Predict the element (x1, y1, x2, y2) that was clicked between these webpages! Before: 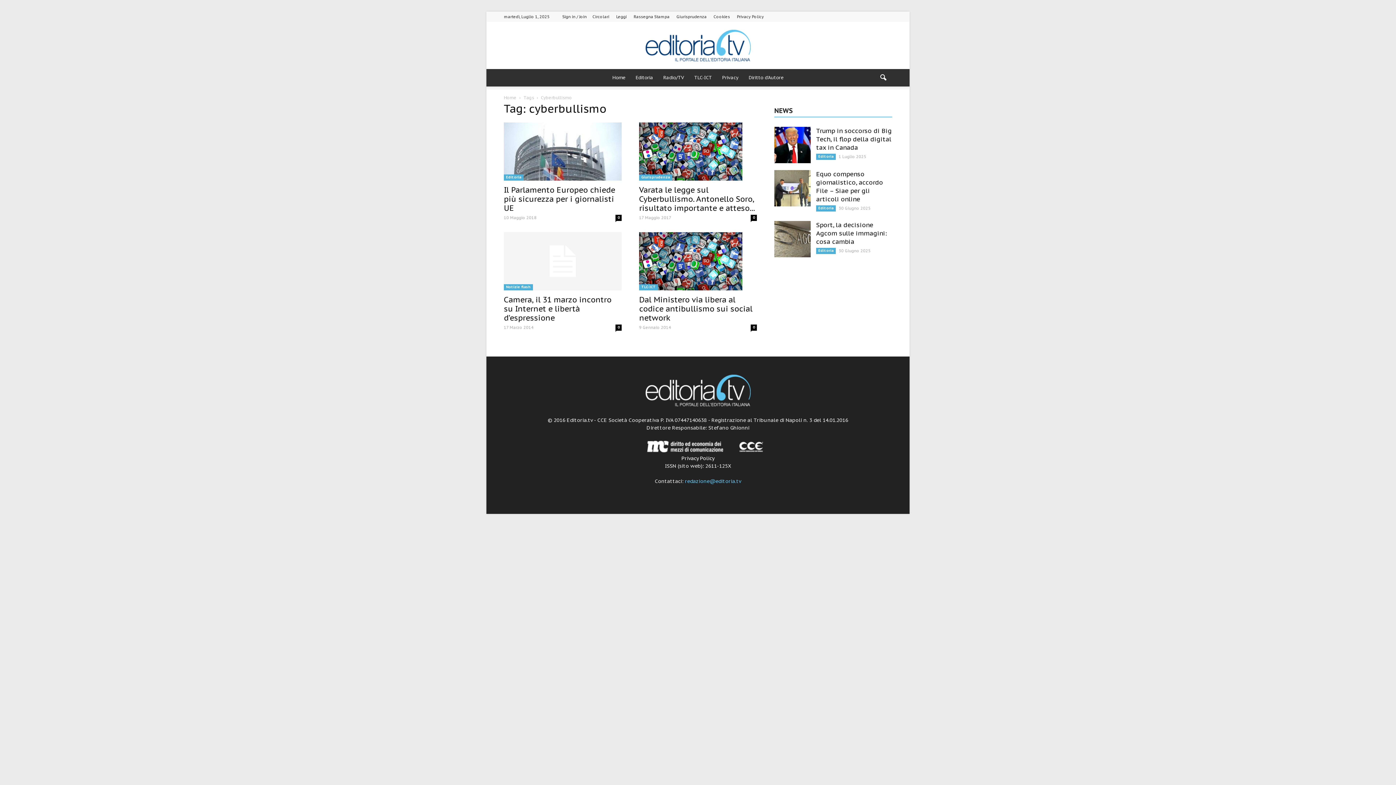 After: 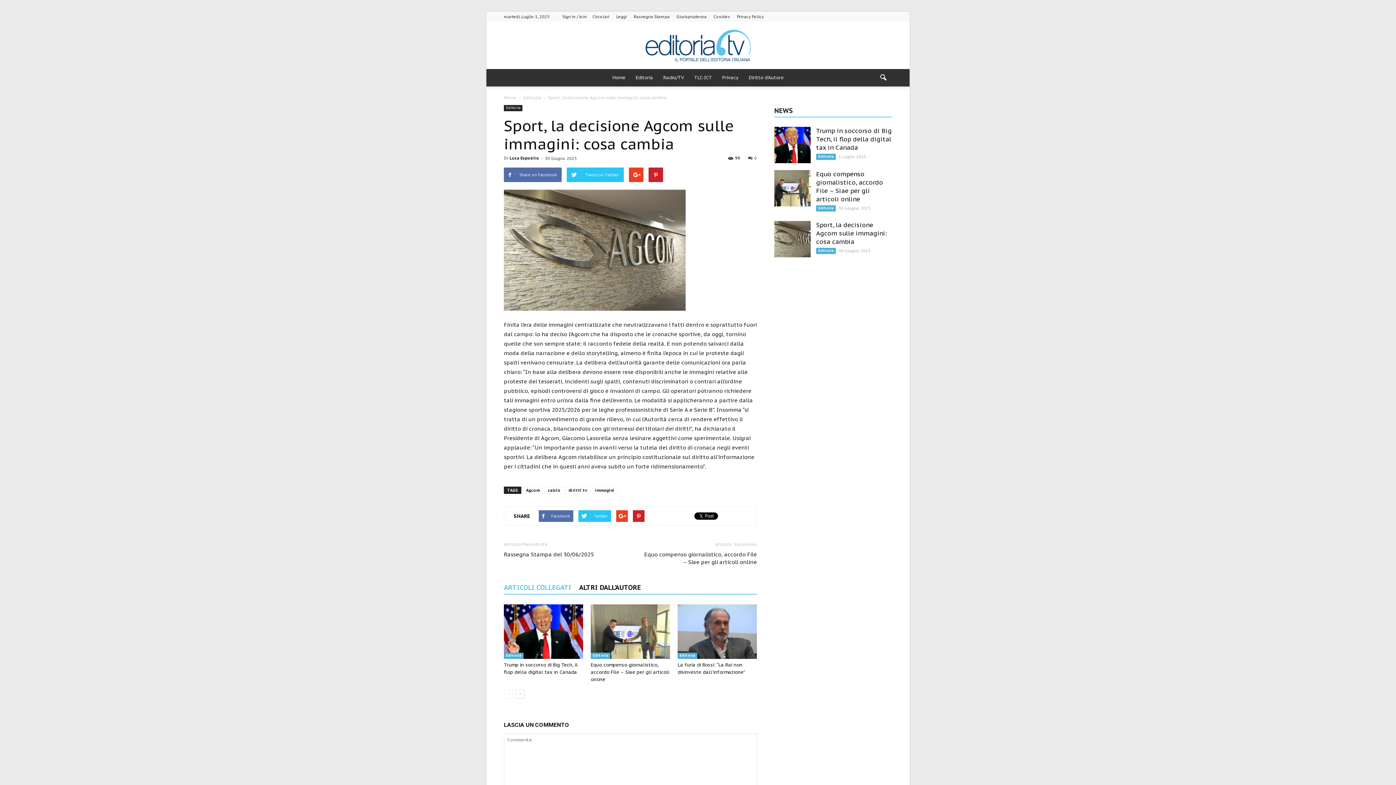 Action: bbox: (774, 221, 810, 257)